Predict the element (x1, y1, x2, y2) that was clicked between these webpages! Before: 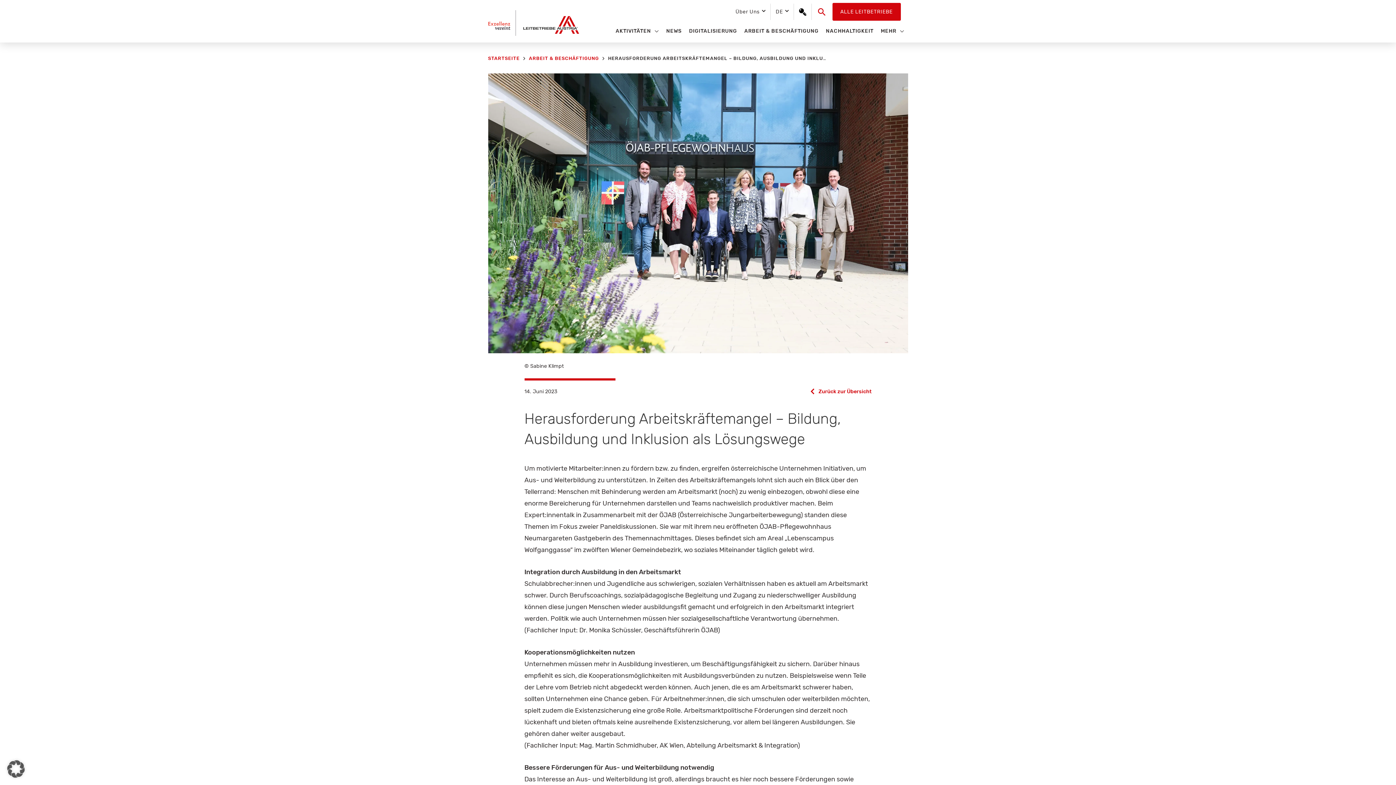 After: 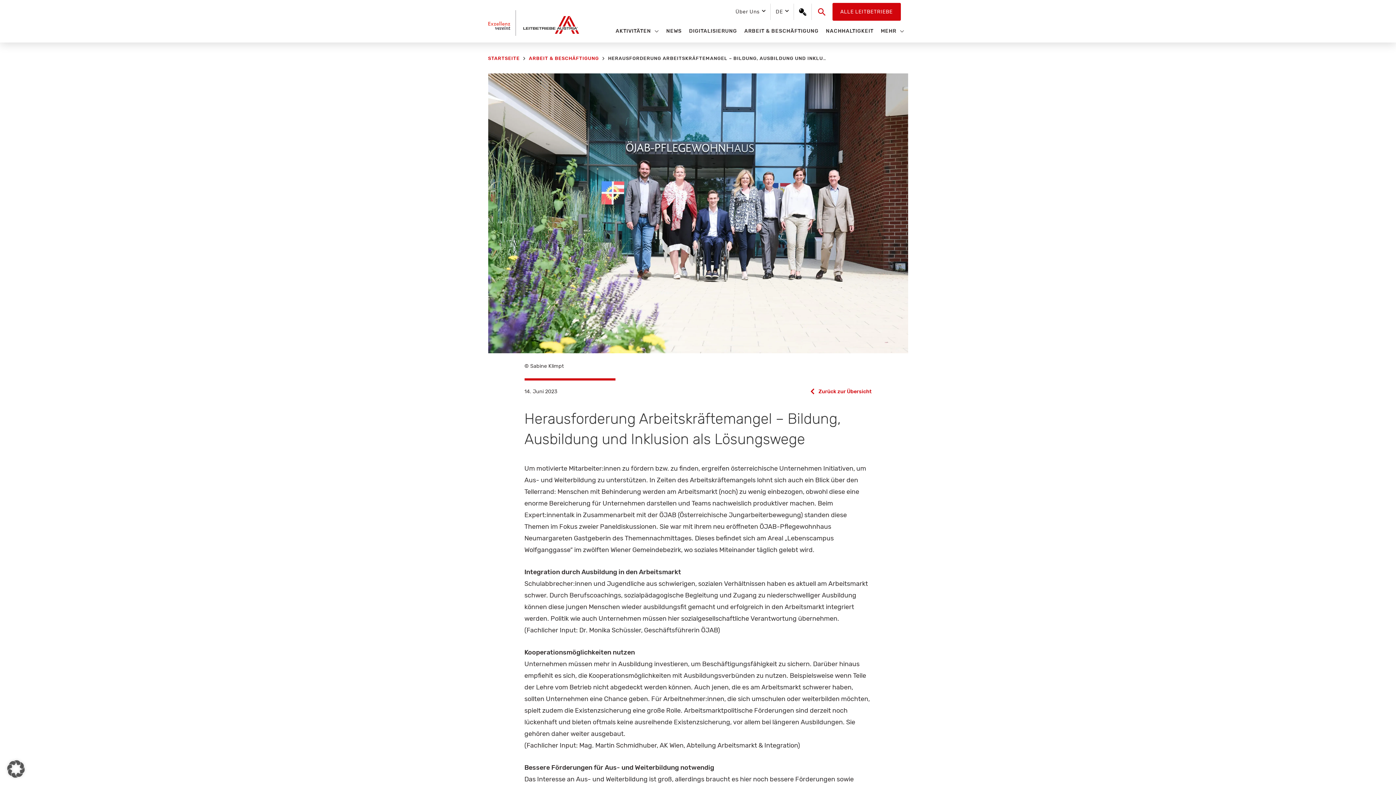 Action: bbox: (488, 209, 908, 217)